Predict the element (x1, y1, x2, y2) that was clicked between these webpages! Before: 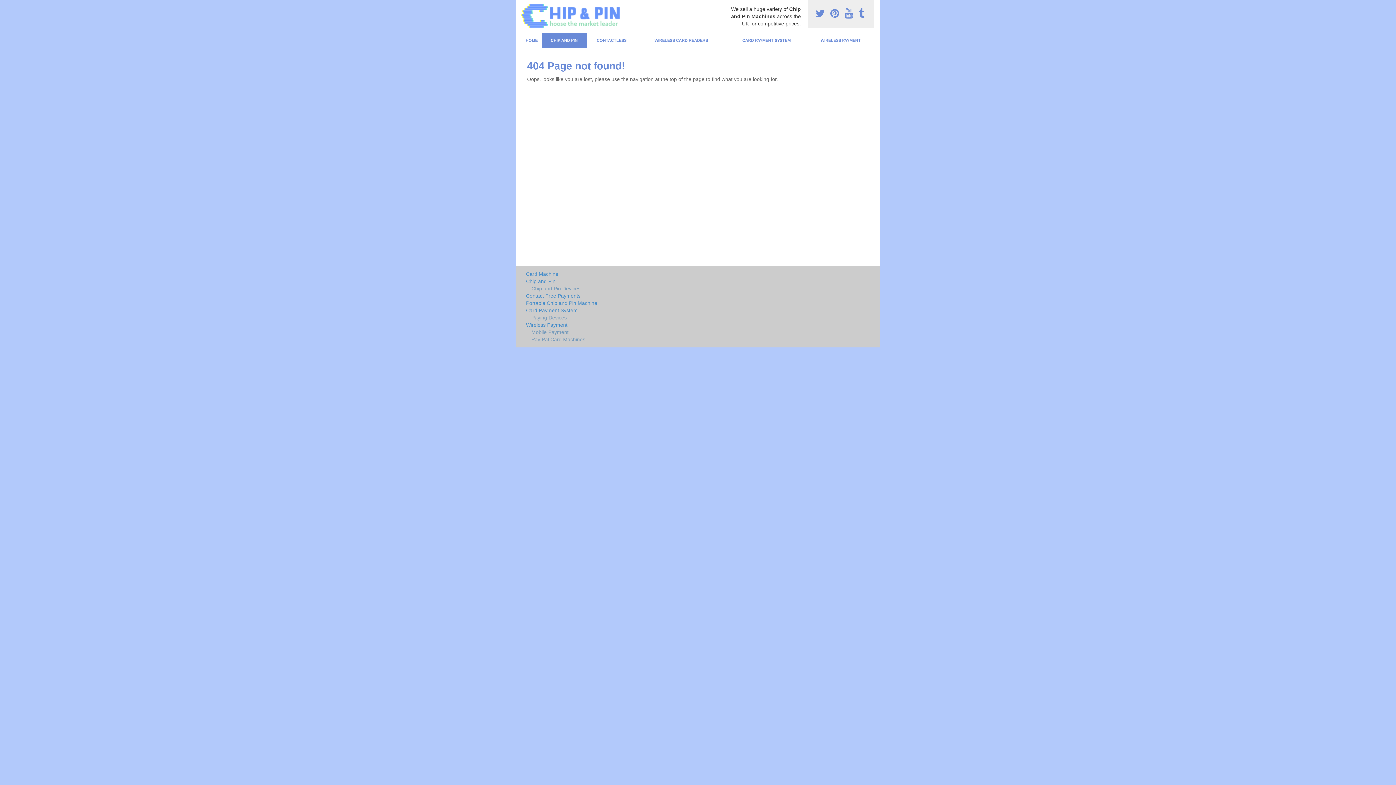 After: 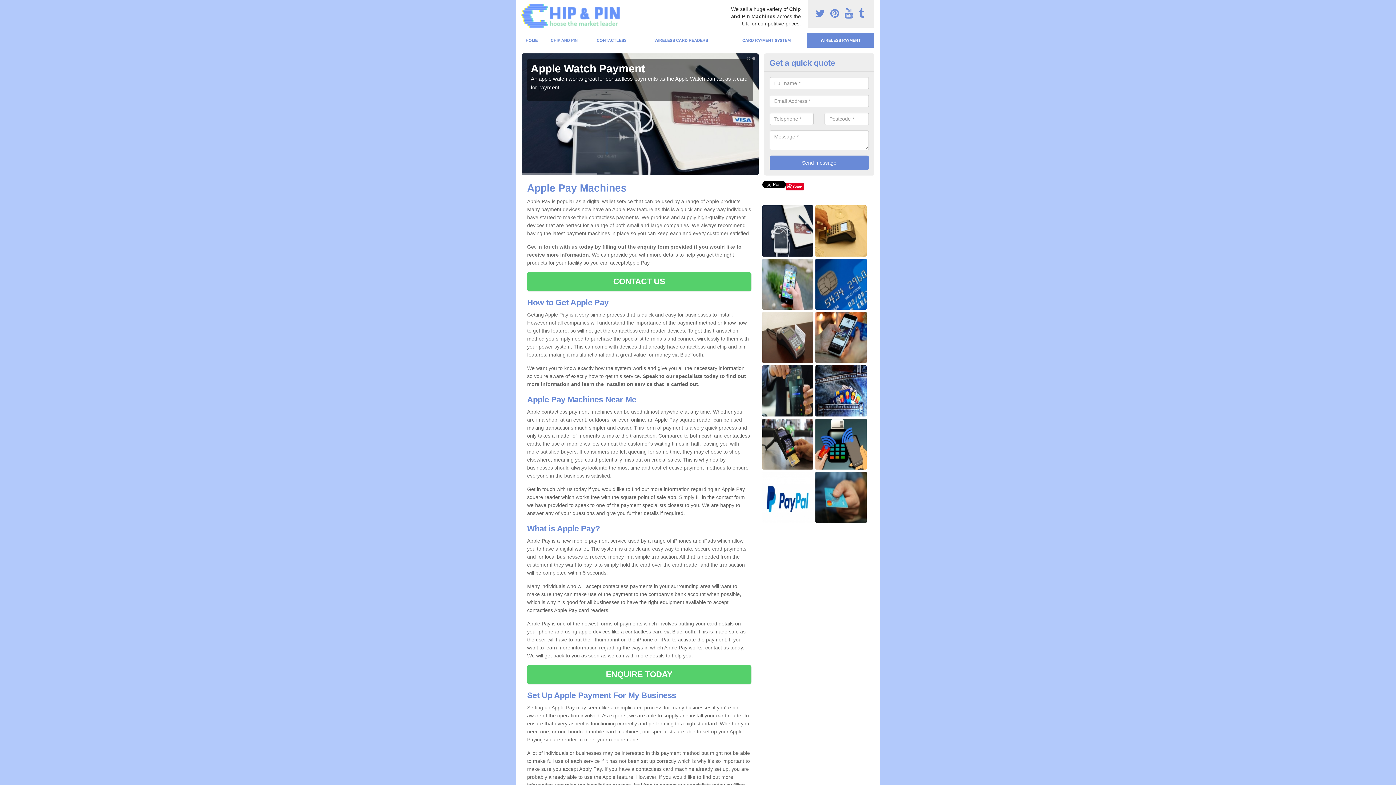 Action: bbox: (526, 328, 751, 336) label: Mobile Payment